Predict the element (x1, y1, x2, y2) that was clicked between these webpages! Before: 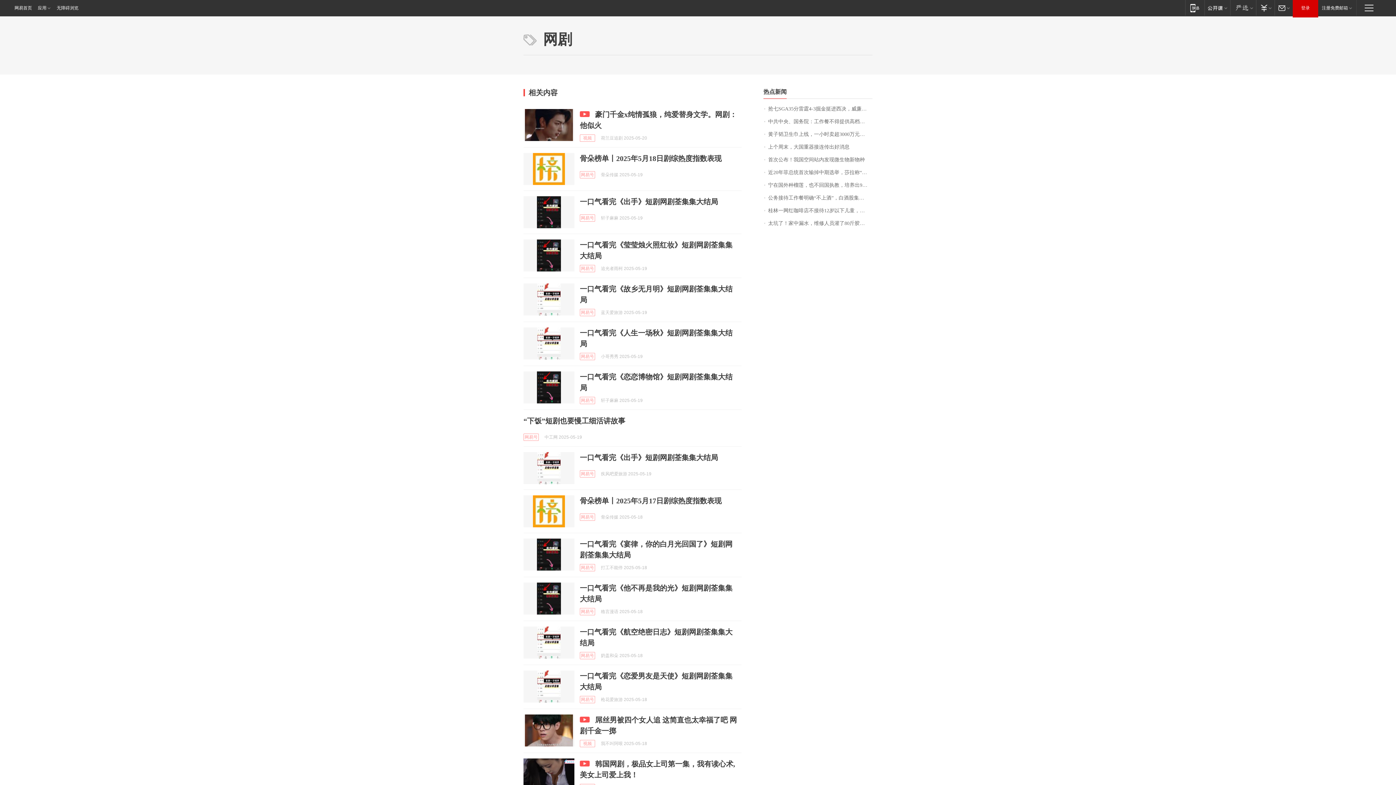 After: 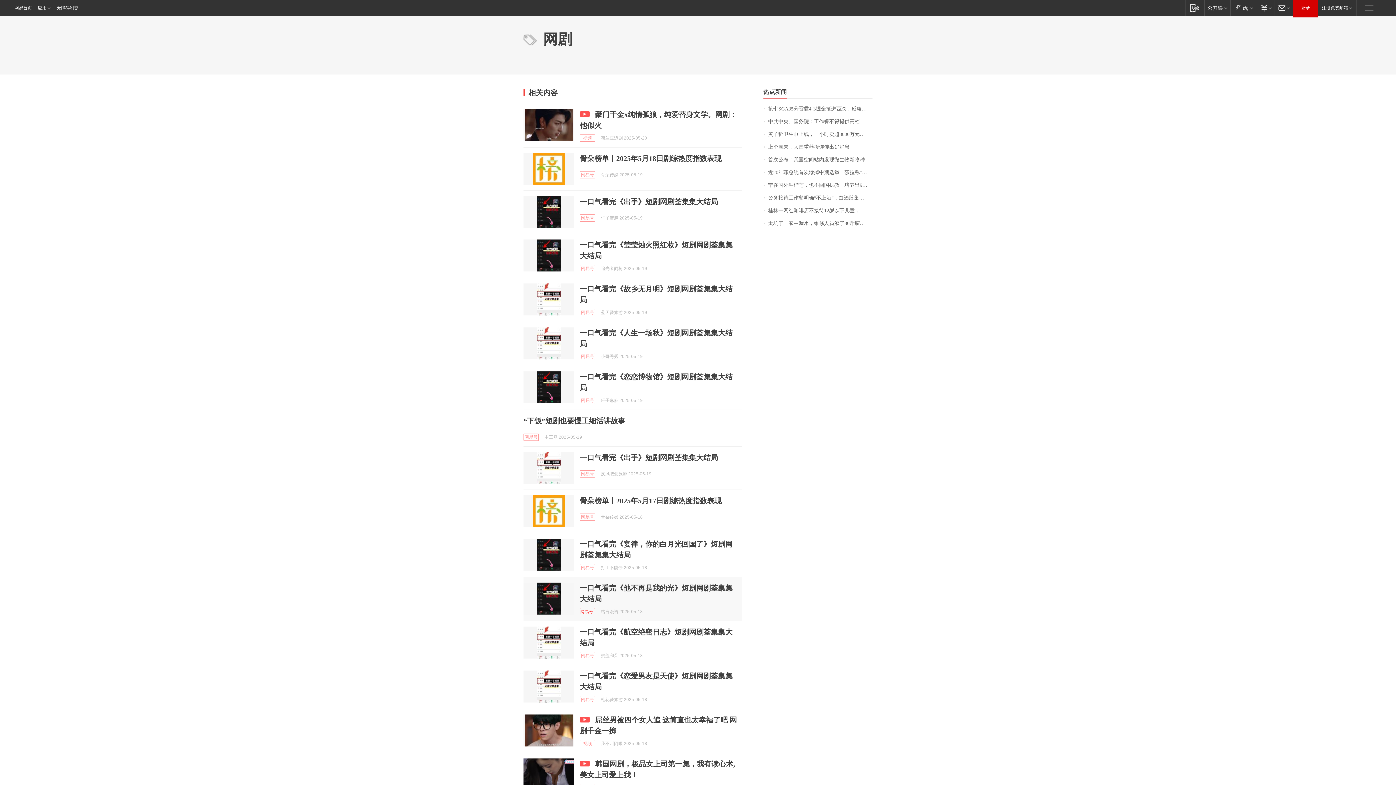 Action: bbox: (580, 608, 595, 615) label: 网易号